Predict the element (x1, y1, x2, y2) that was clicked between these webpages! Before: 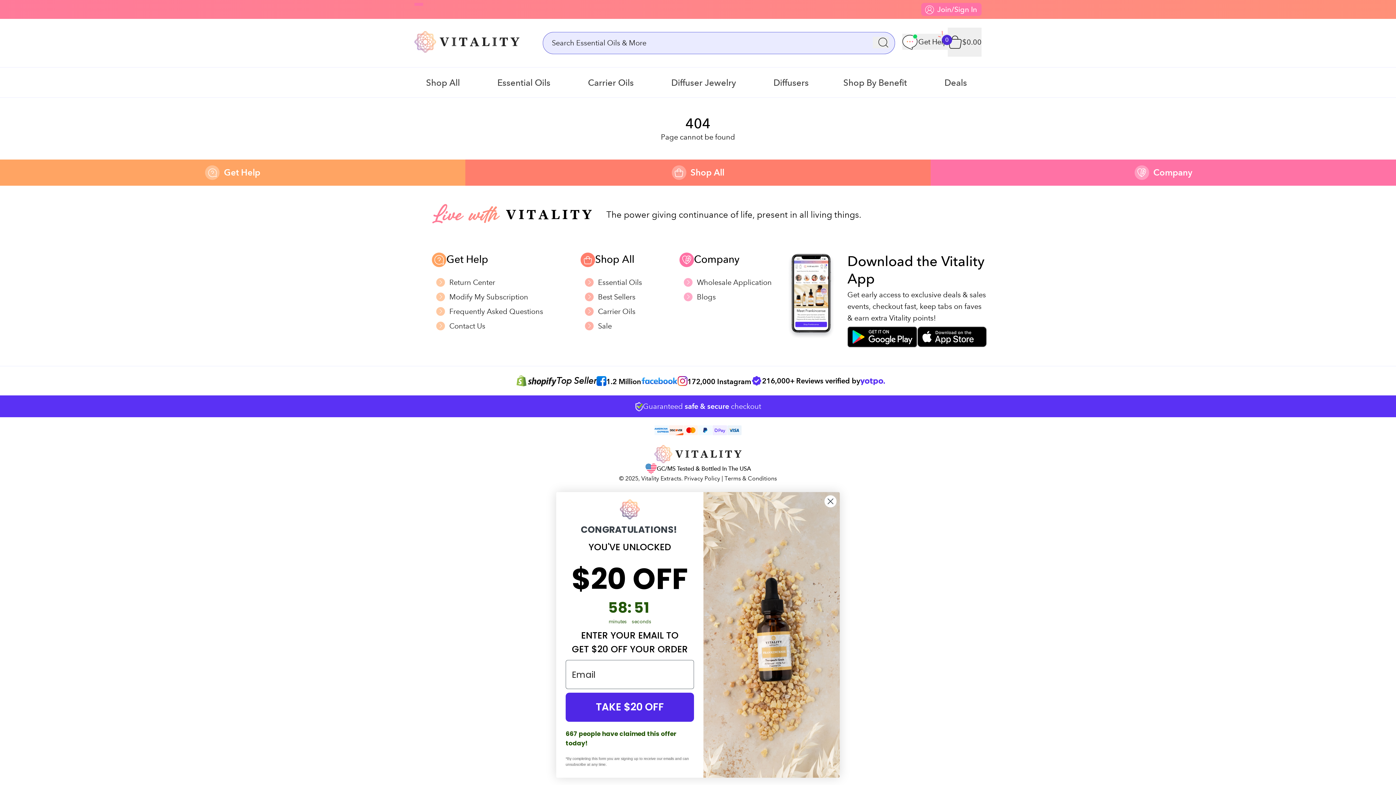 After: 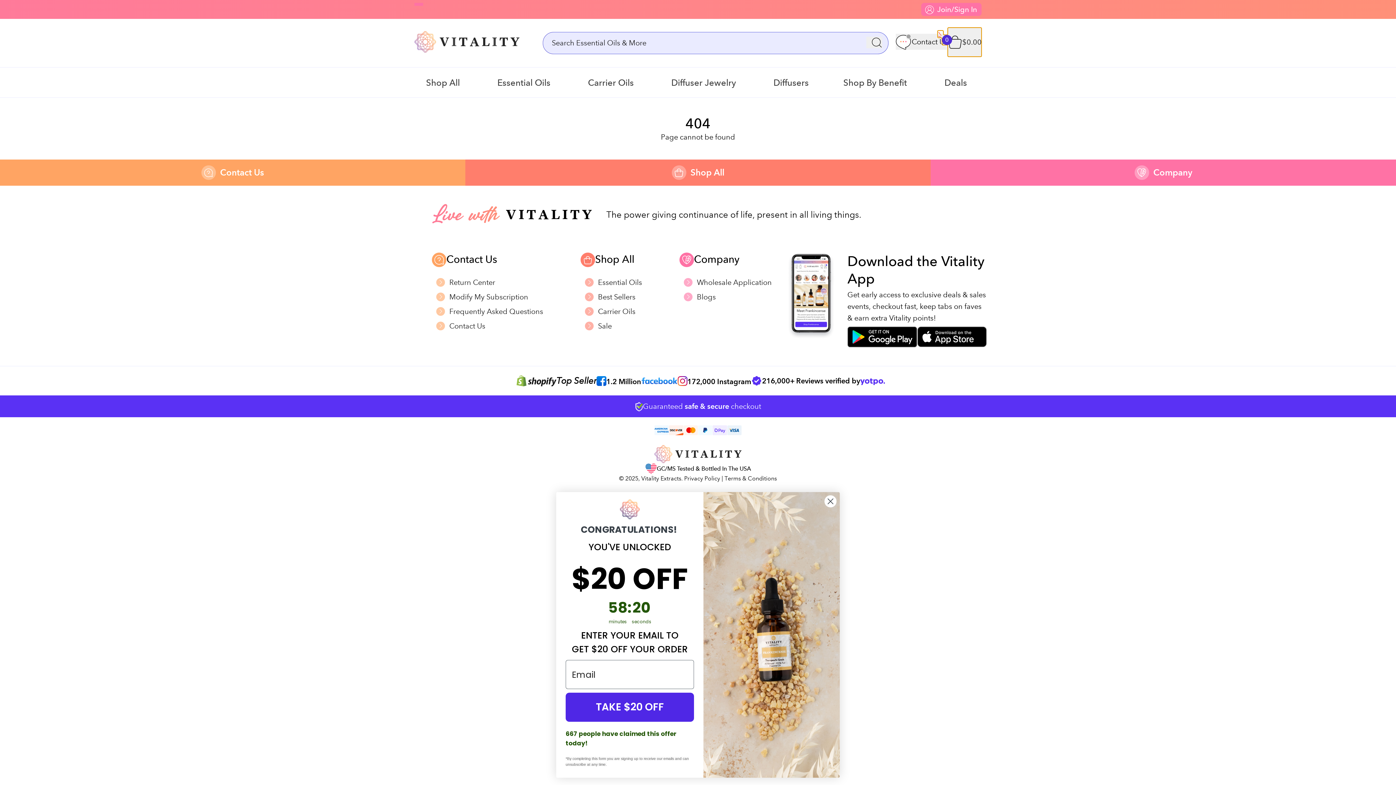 Action: bbox: (948, 27, 981, 56) label: 0

$0.00